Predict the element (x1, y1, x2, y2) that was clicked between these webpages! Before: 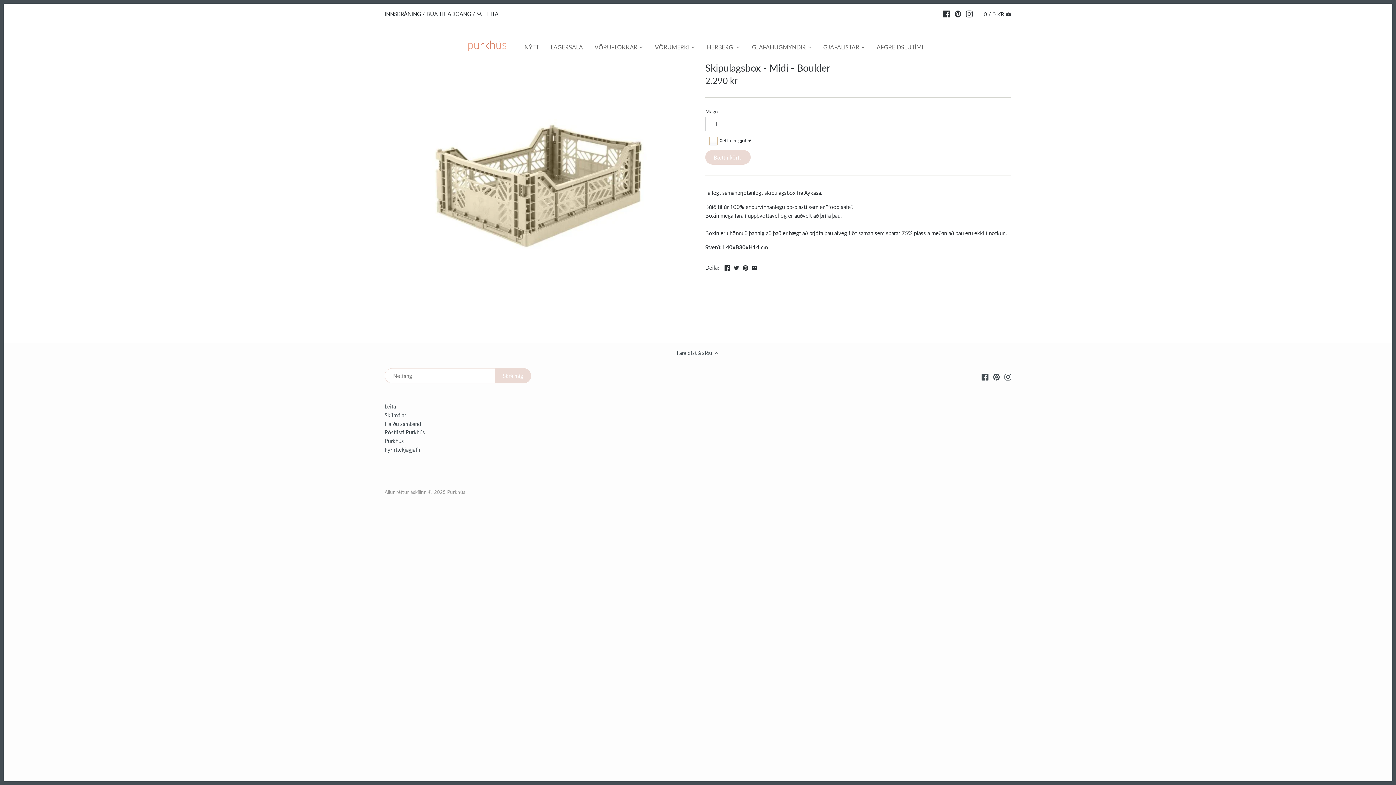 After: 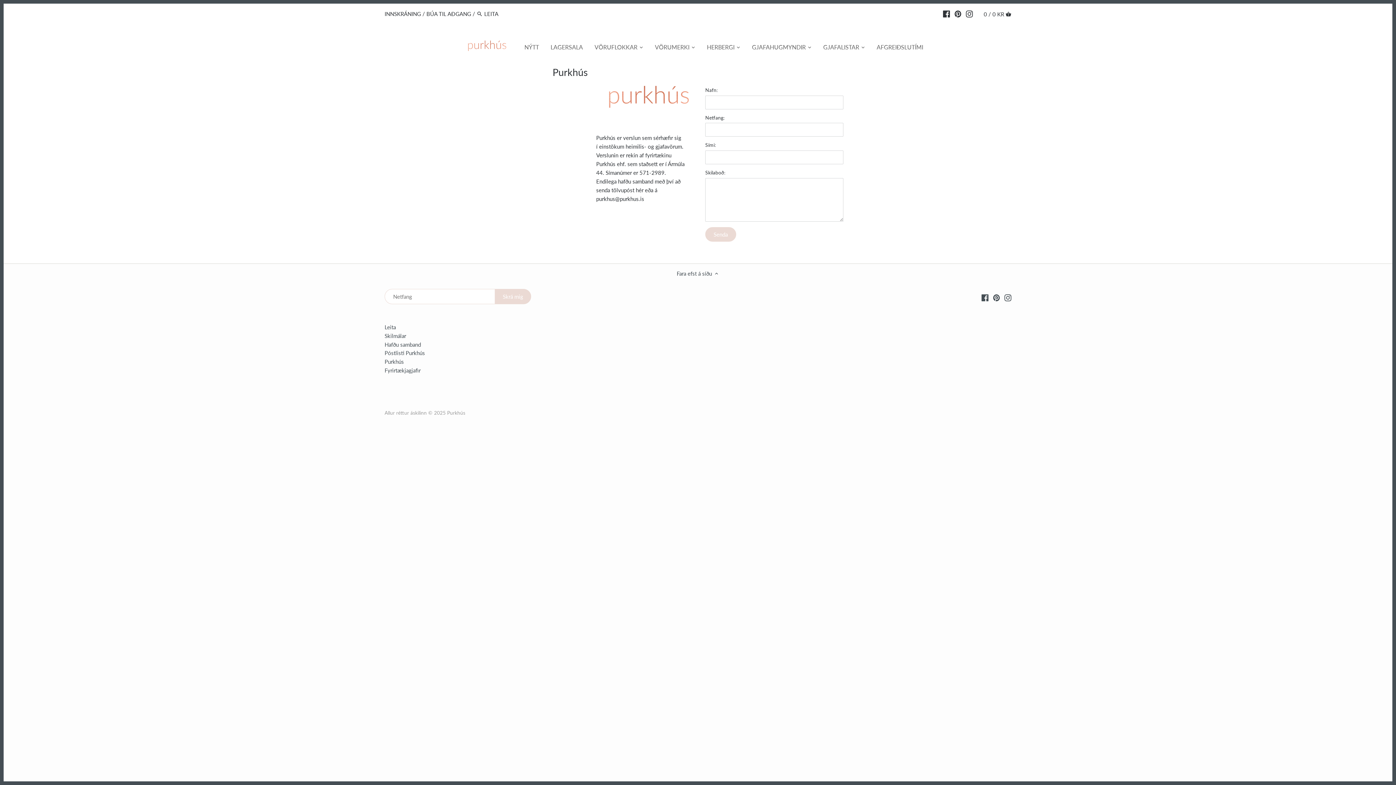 Action: bbox: (384, 437, 404, 444) label: Purkhús